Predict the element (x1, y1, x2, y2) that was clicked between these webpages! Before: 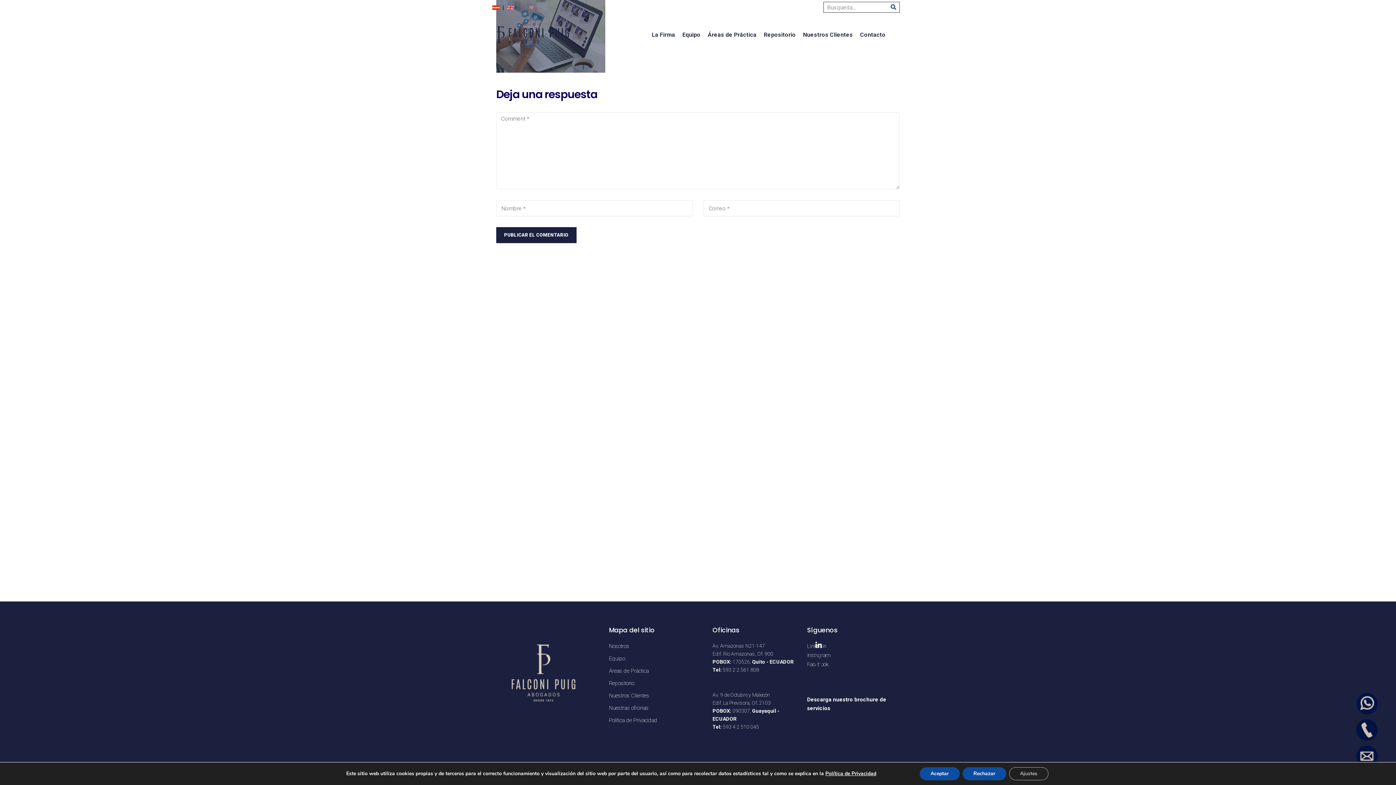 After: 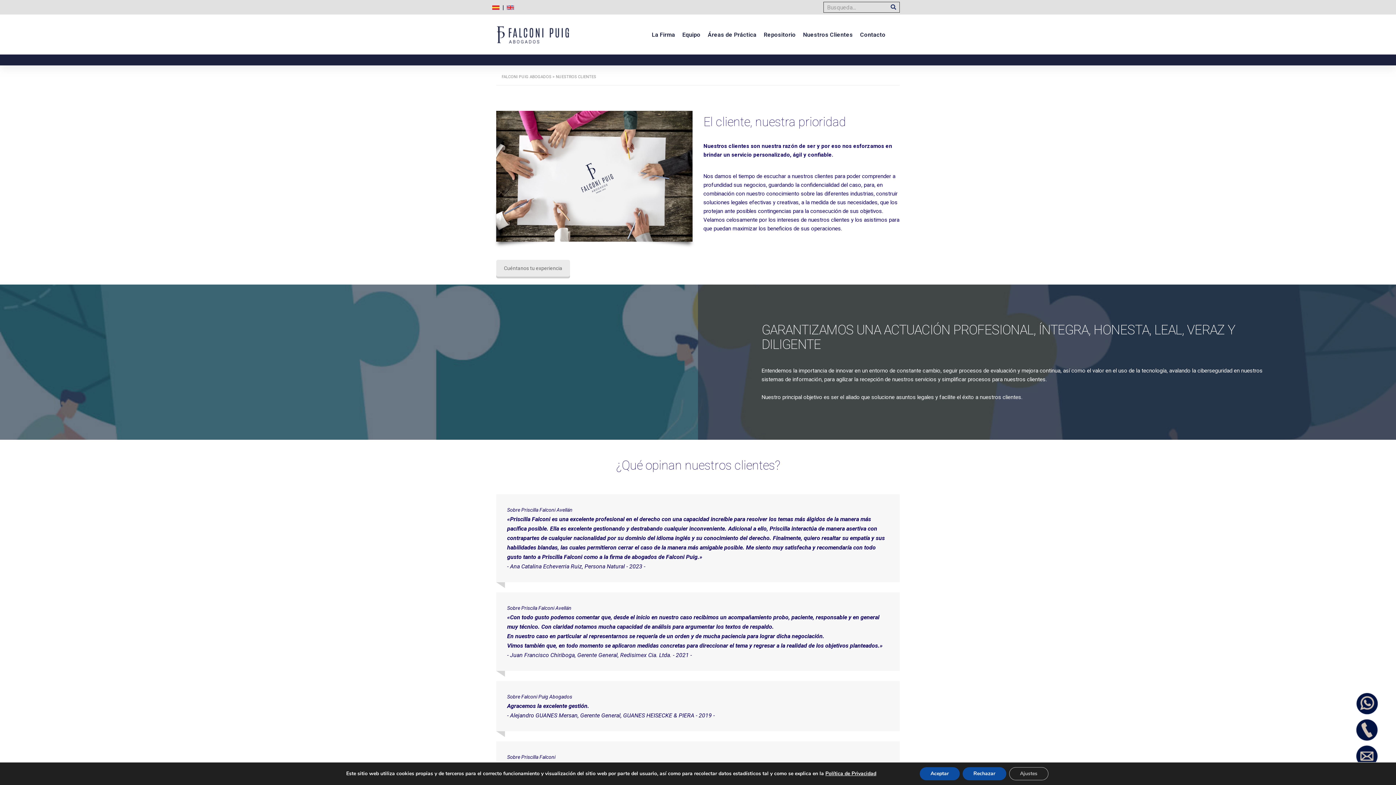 Action: label: Nuestros Clientes bbox: (609, 692, 649, 699)